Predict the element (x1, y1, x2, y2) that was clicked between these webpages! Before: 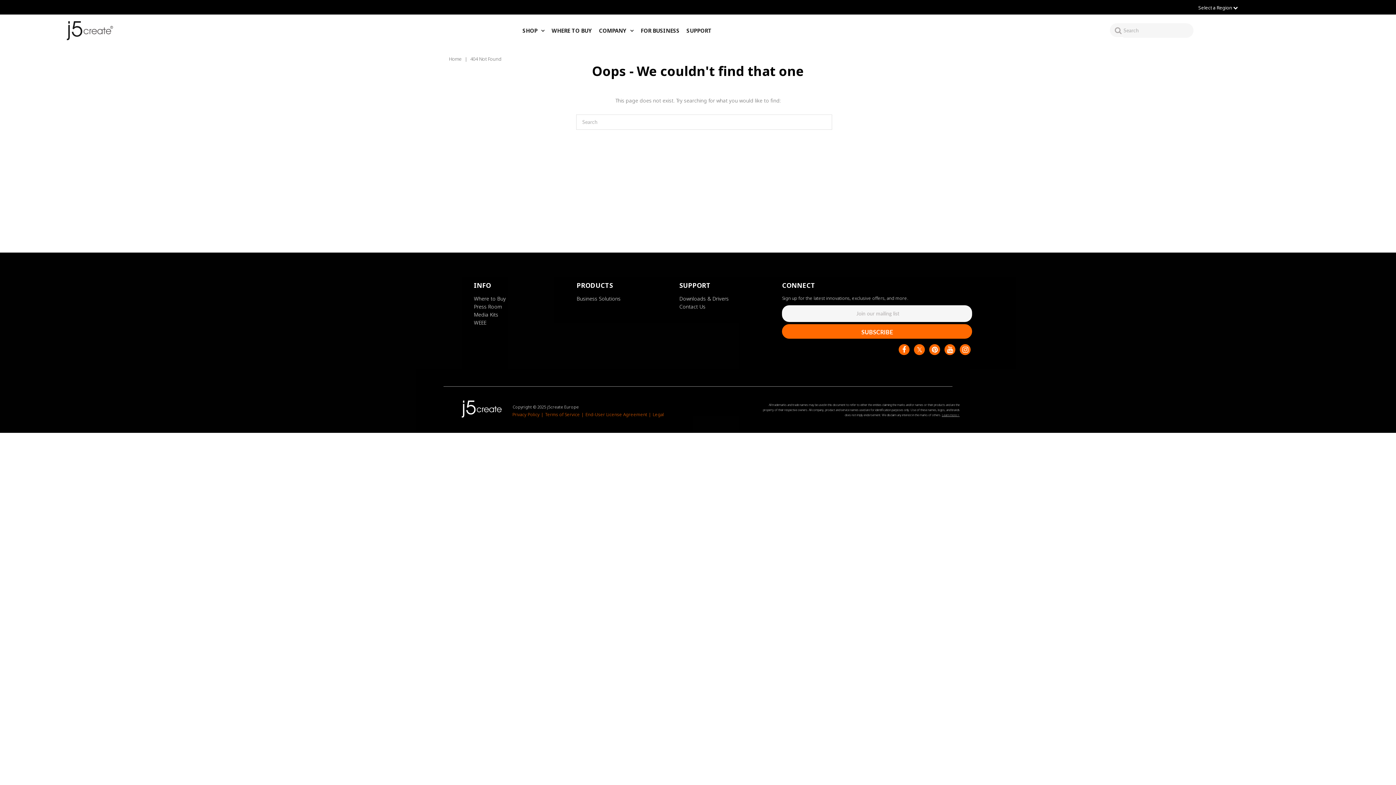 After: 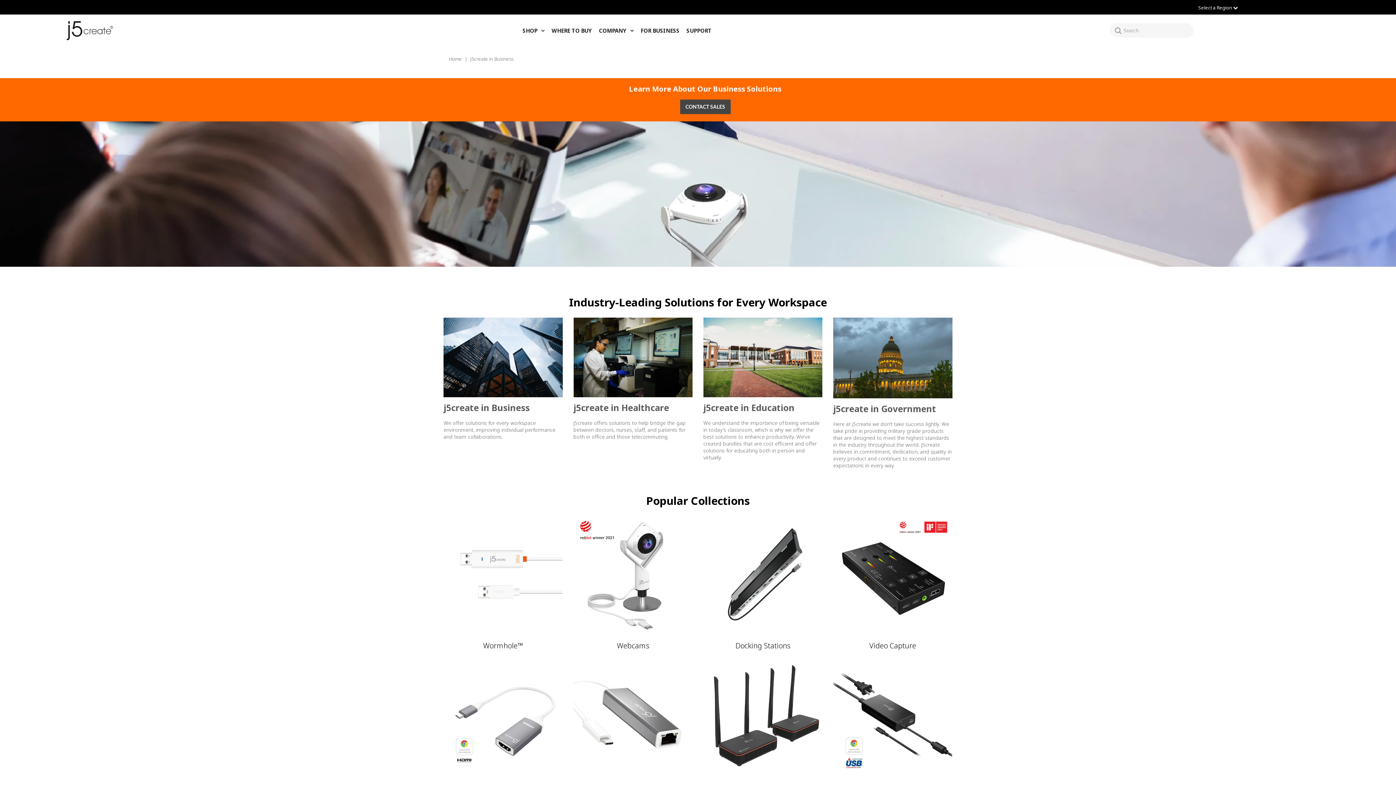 Action: label: FOR BUSINESS bbox: (640, 17, 685, 43)